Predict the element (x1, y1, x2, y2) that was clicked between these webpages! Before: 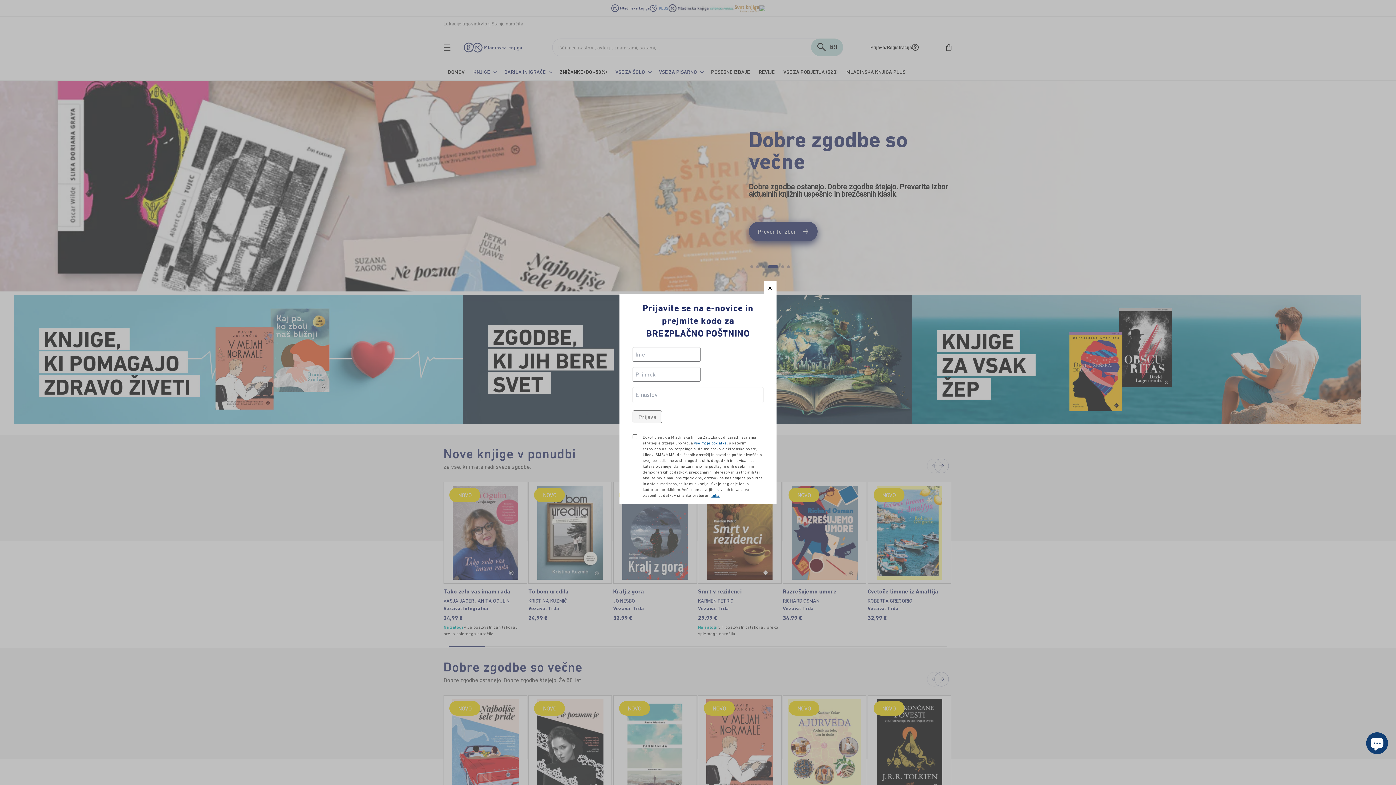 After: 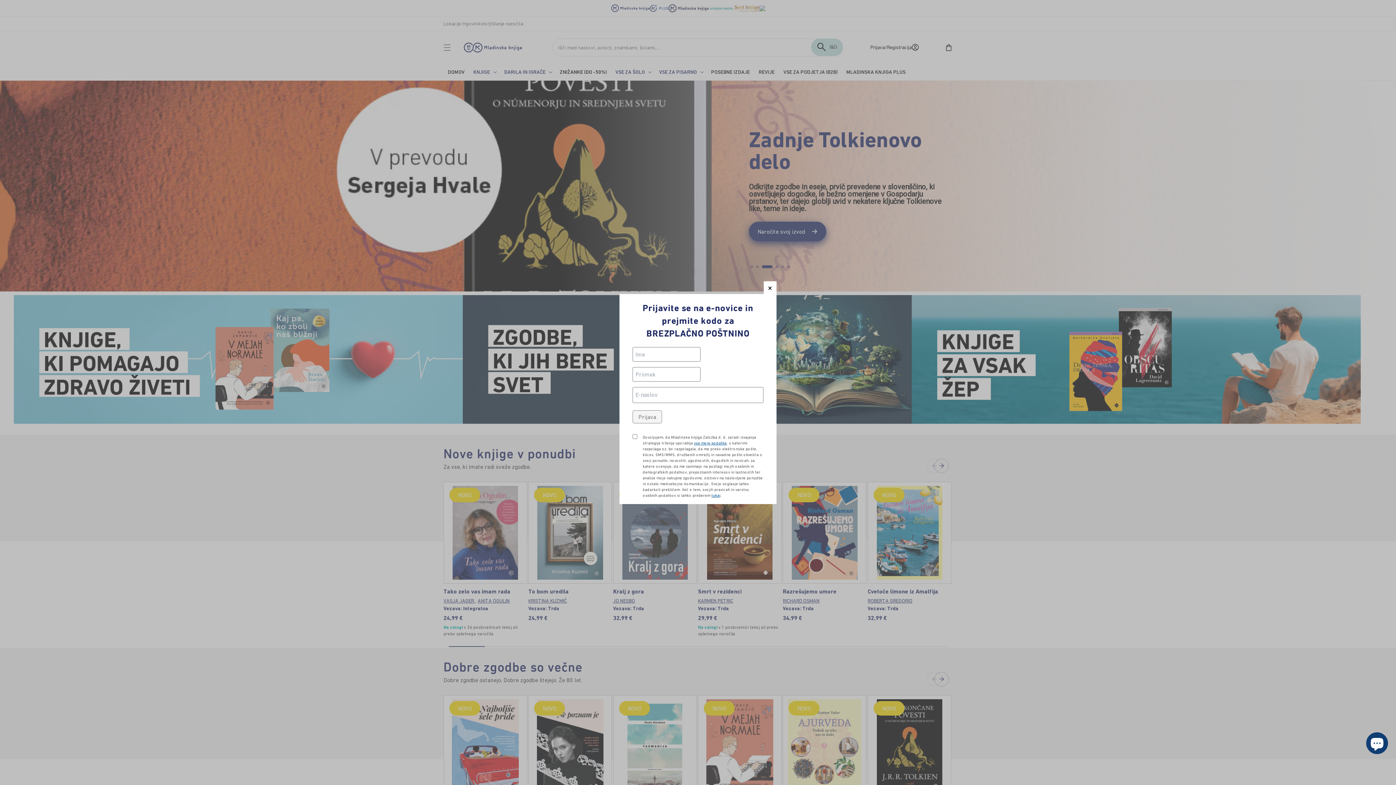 Action: label: Prijava bbox: (632, 410, 662, 423)